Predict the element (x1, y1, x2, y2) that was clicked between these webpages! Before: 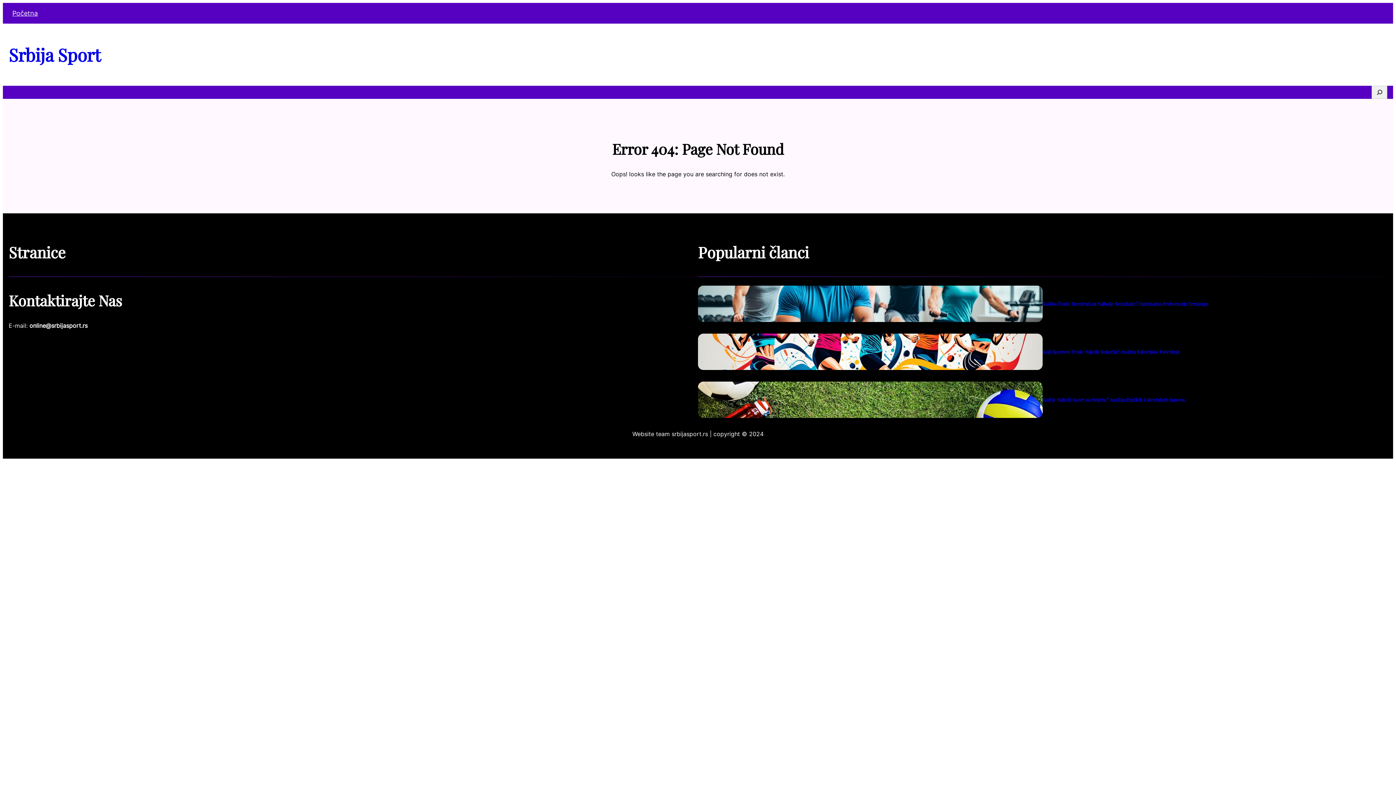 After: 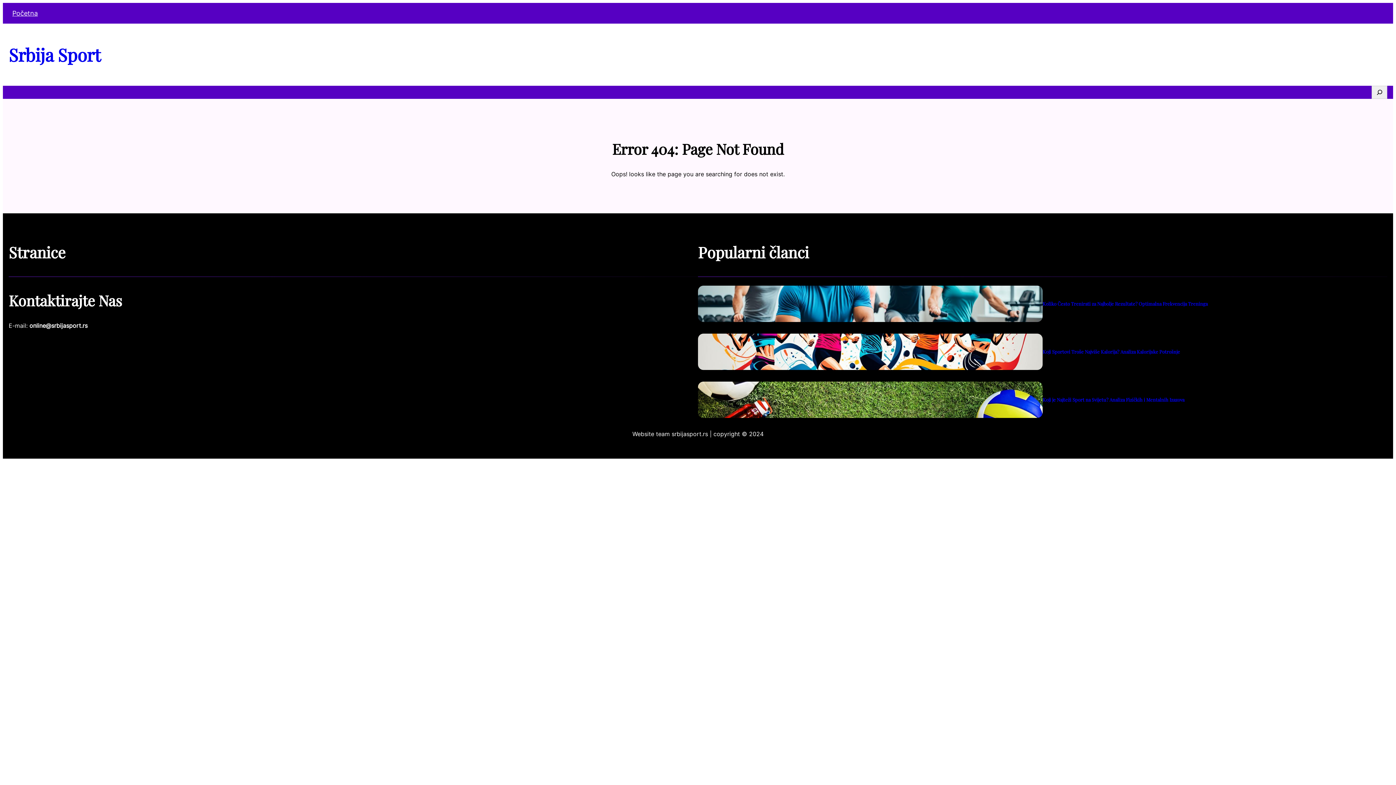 Action: bbox: (1372, 85, 1387, 99)